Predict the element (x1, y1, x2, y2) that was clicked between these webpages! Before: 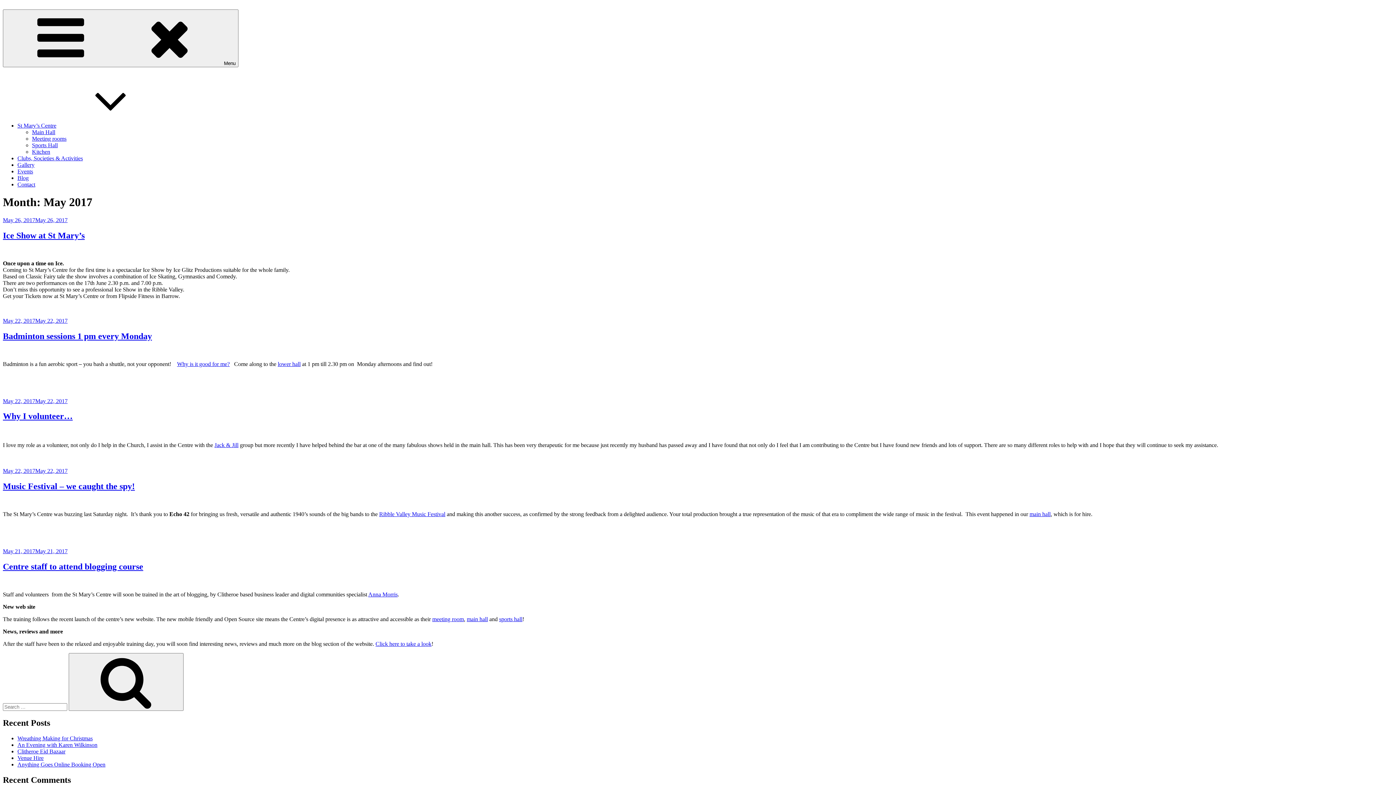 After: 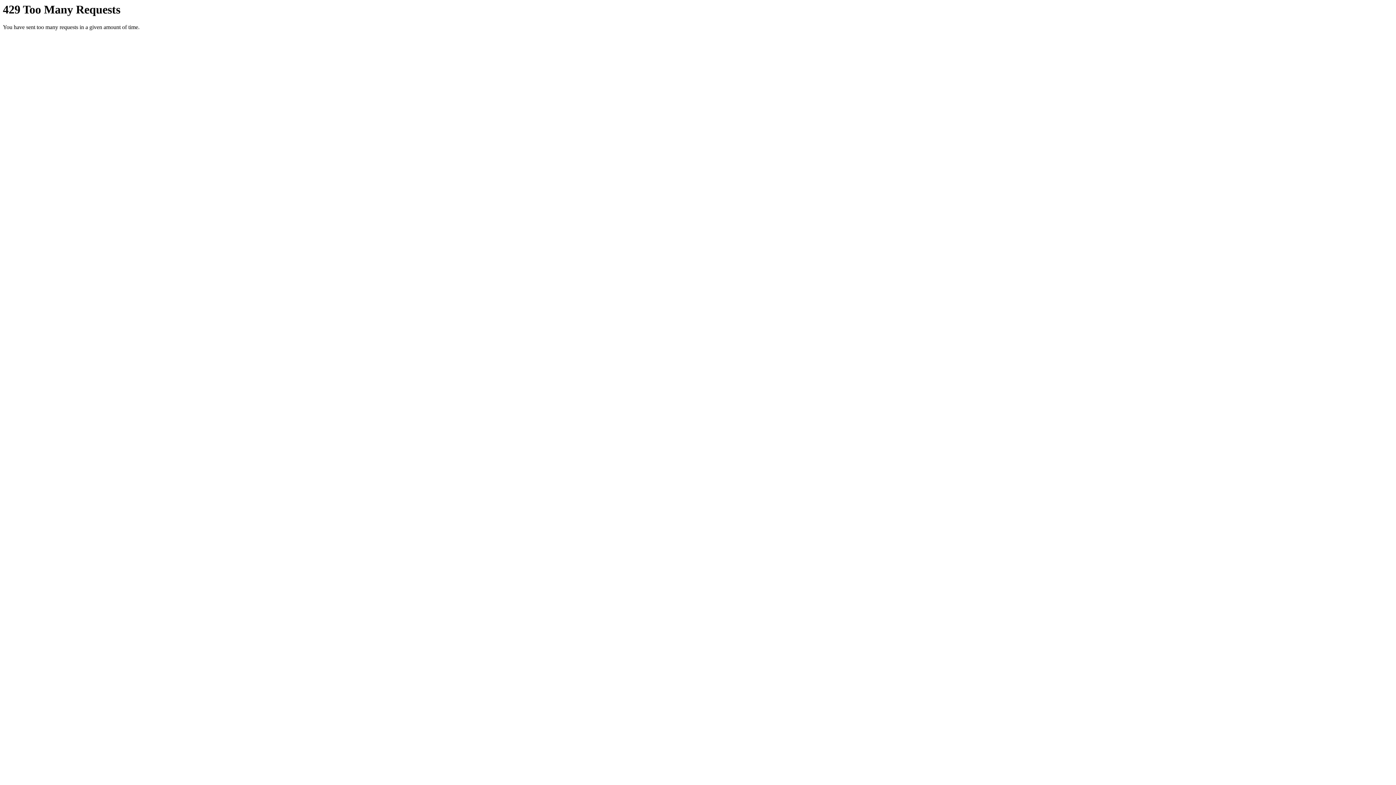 Action: bbox: (2, 562, 143, 571) label: Centre staff to attend blogging course